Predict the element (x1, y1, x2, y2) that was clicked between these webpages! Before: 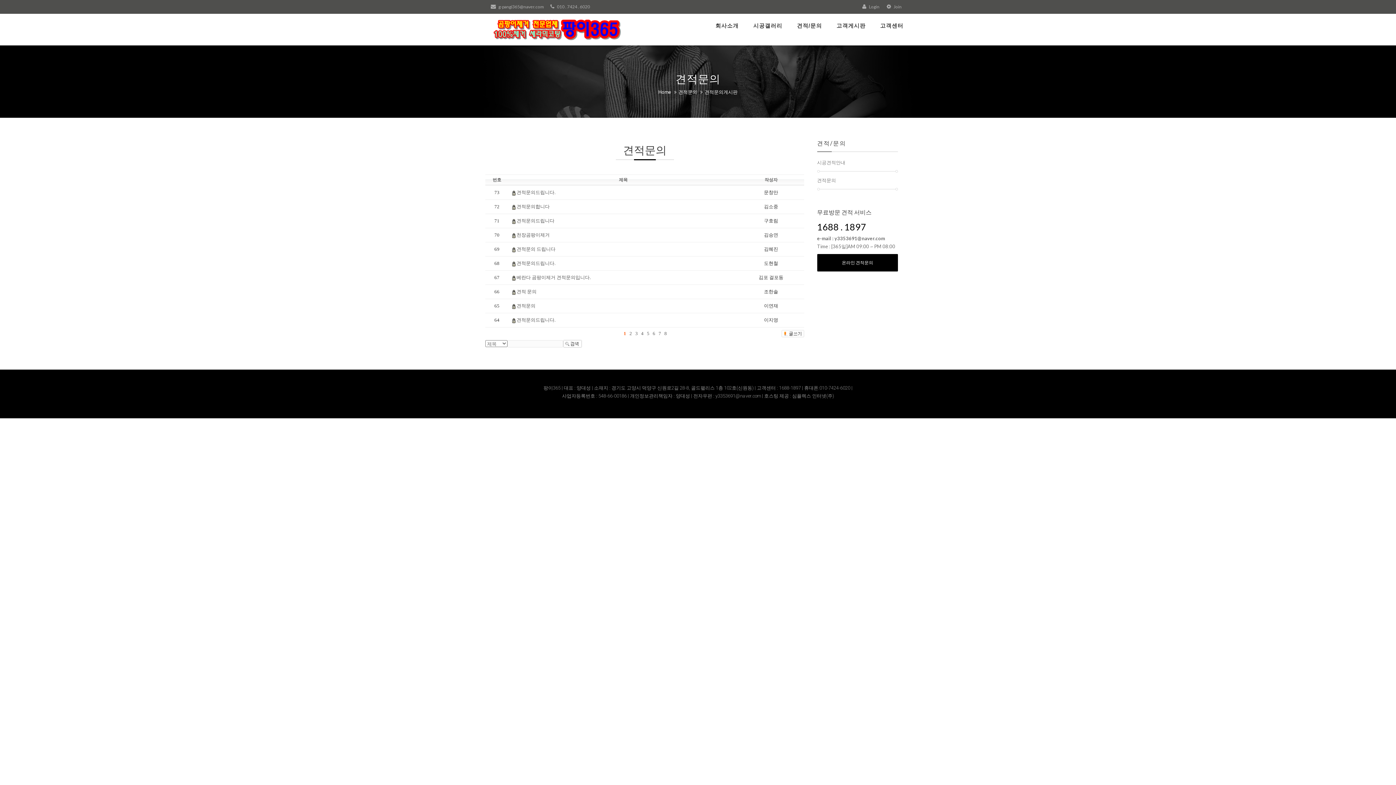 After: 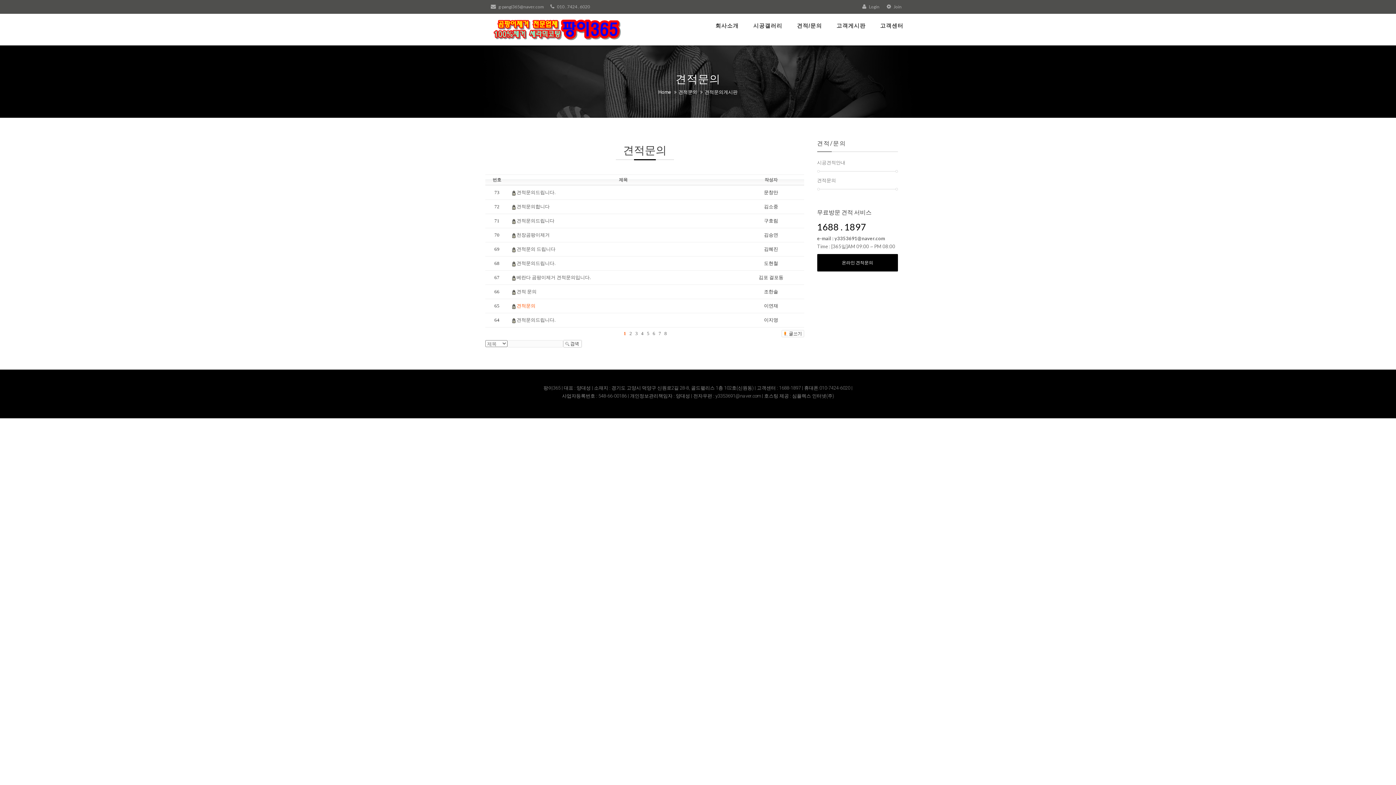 Action: bbox: (516, 303, 535, 308) label: 견적문의